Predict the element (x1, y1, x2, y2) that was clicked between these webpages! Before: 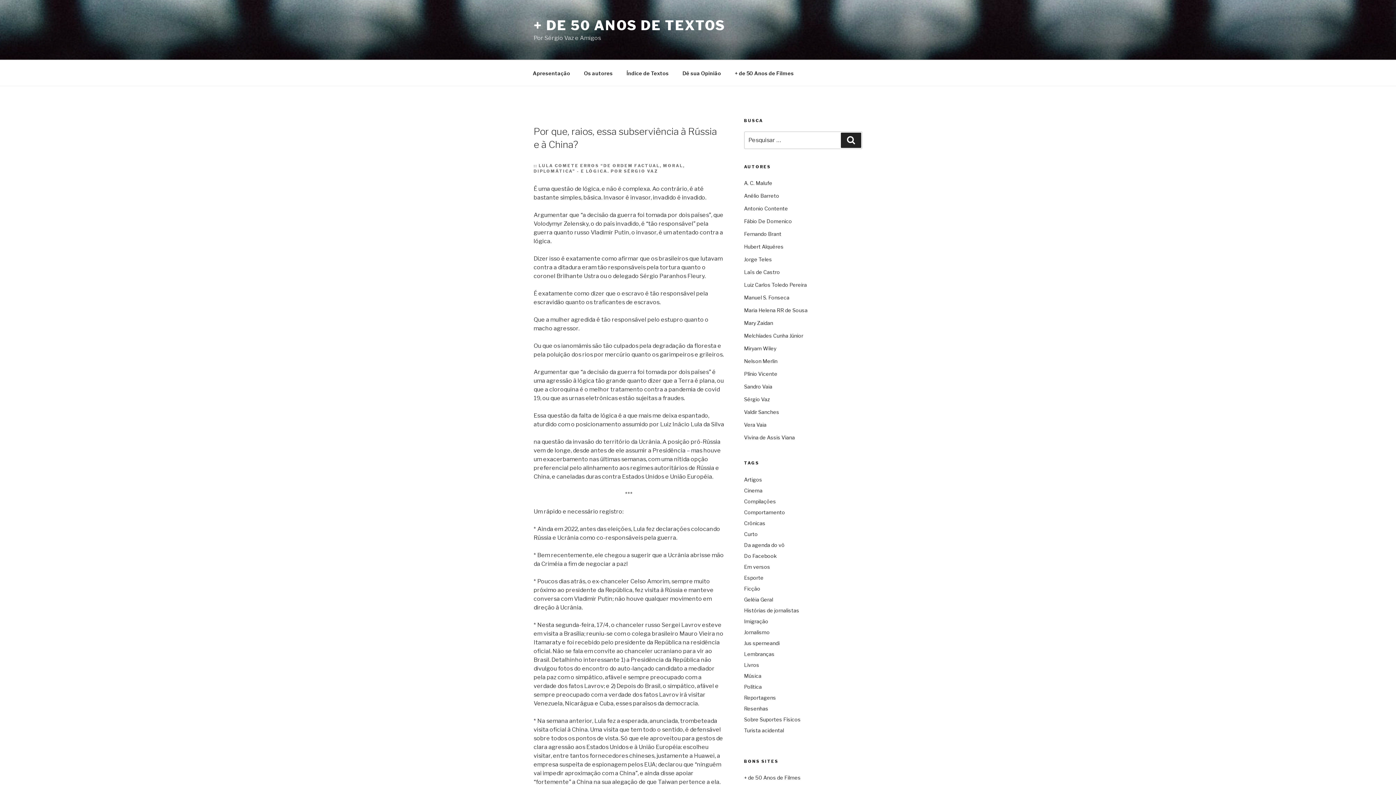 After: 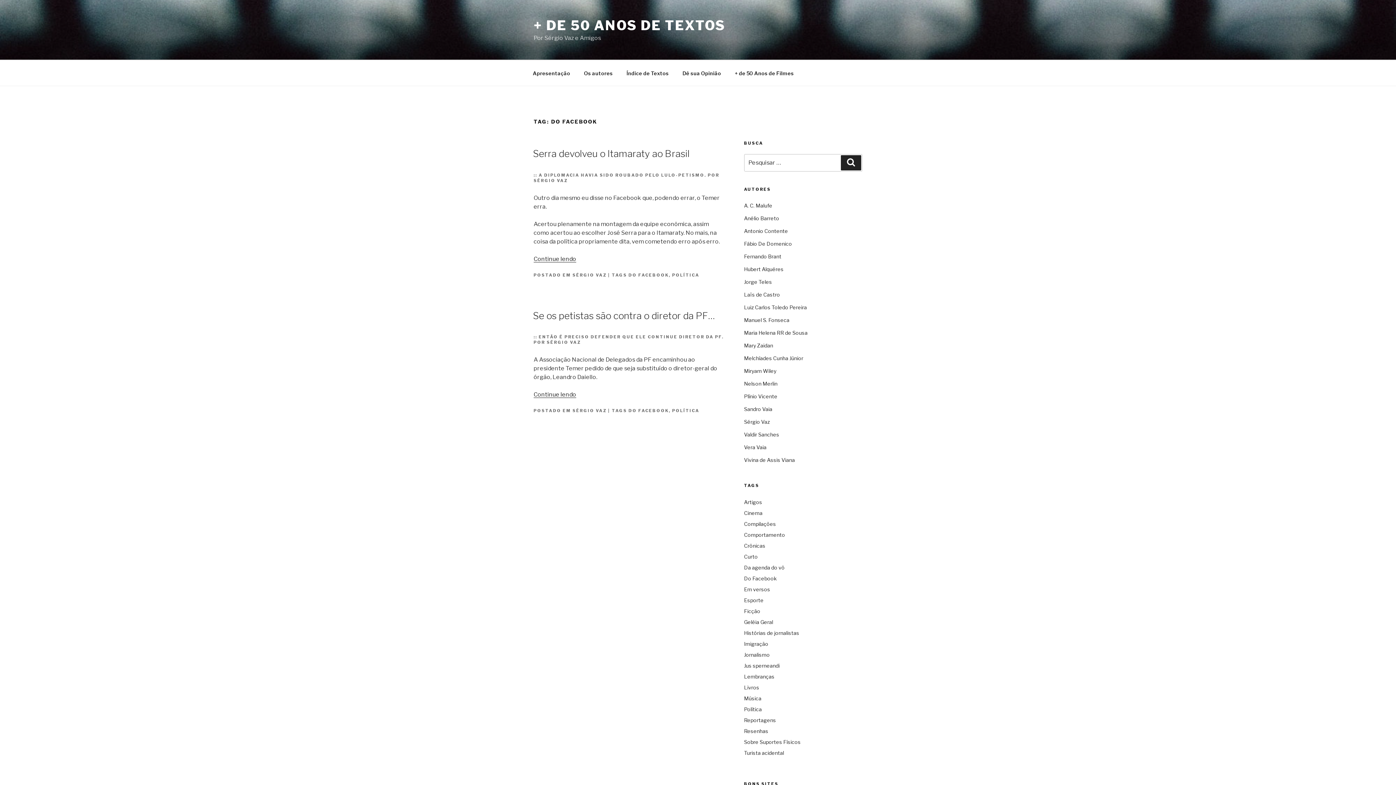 Action: bbox: (744, 551, 860, 561) label: Do Facebook (2 itens)